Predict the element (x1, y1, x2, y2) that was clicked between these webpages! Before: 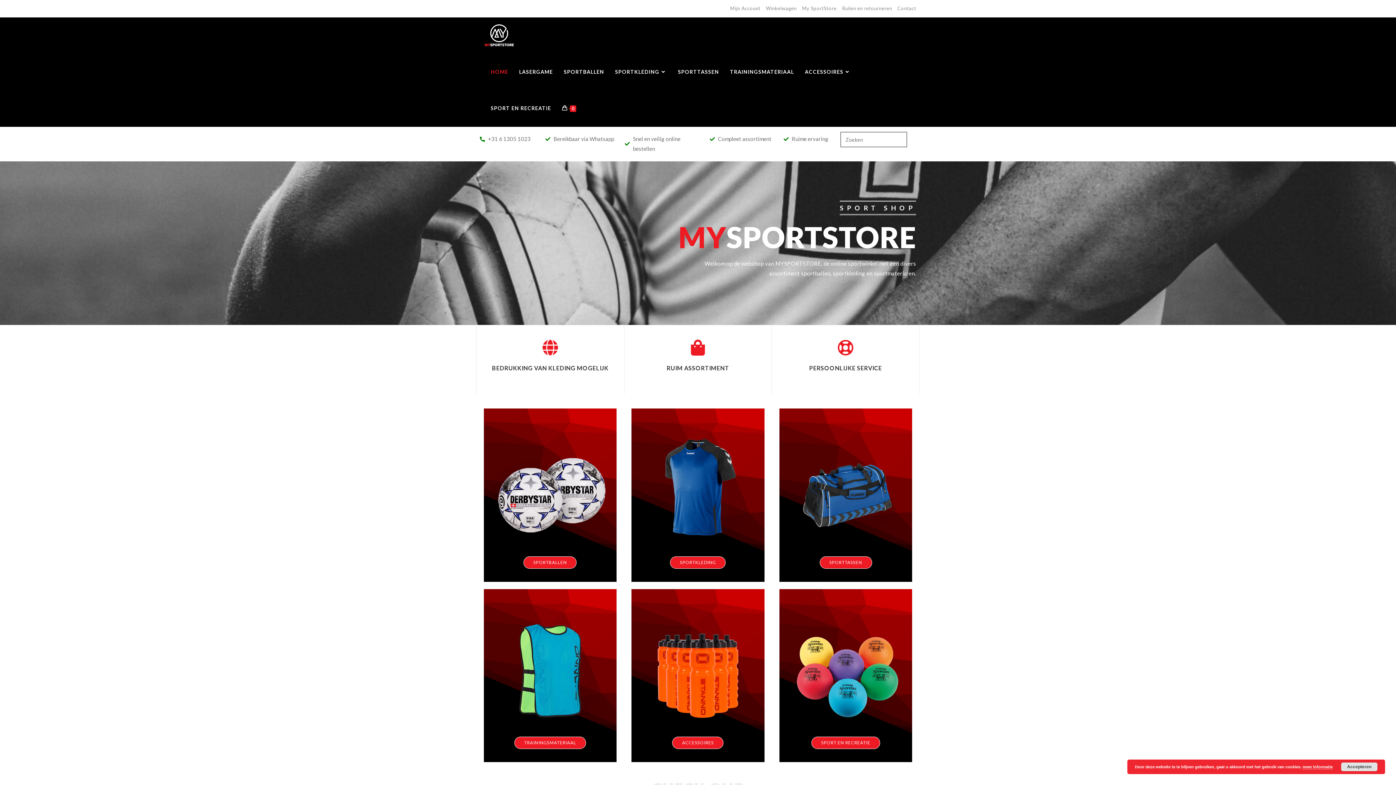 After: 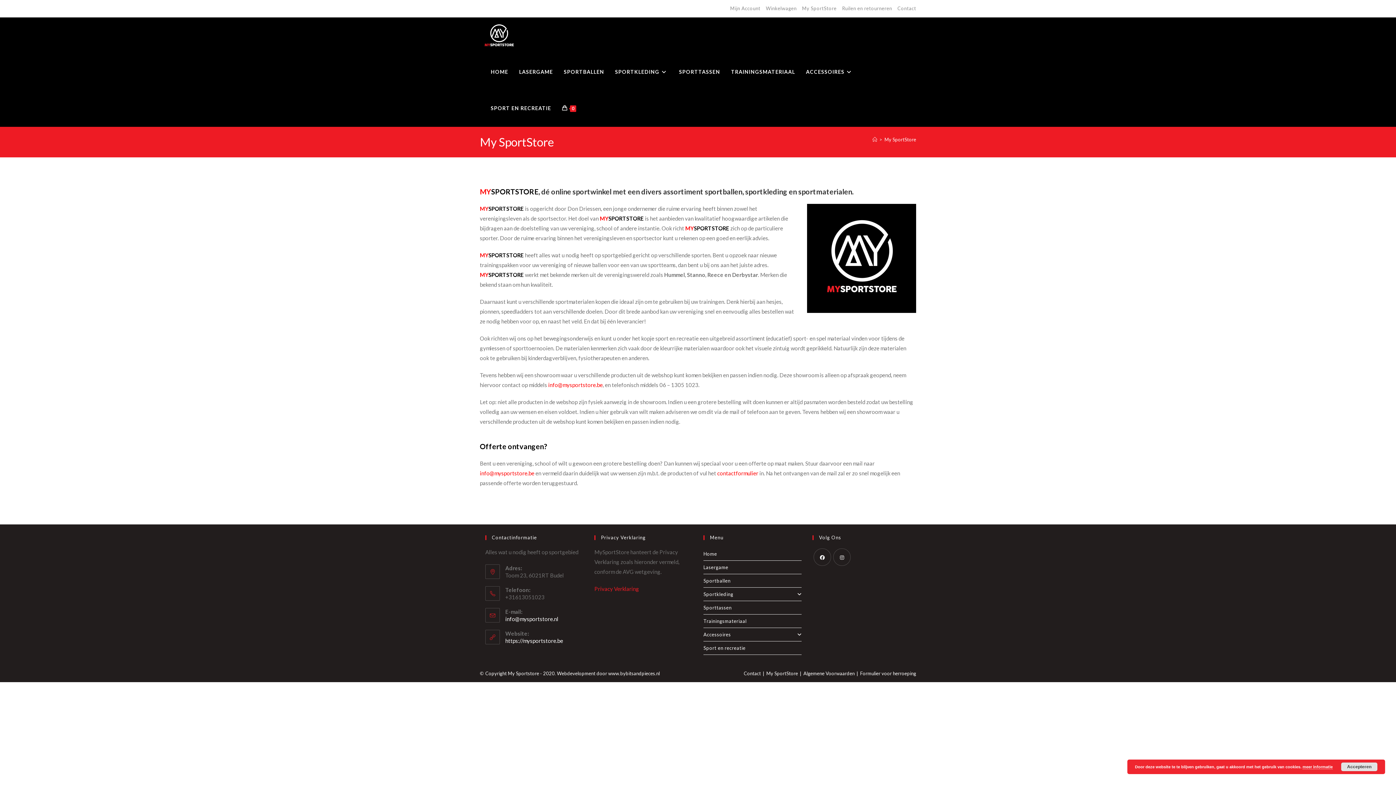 Action: bbox: (802, 4, 836, 12) label: My SportStore